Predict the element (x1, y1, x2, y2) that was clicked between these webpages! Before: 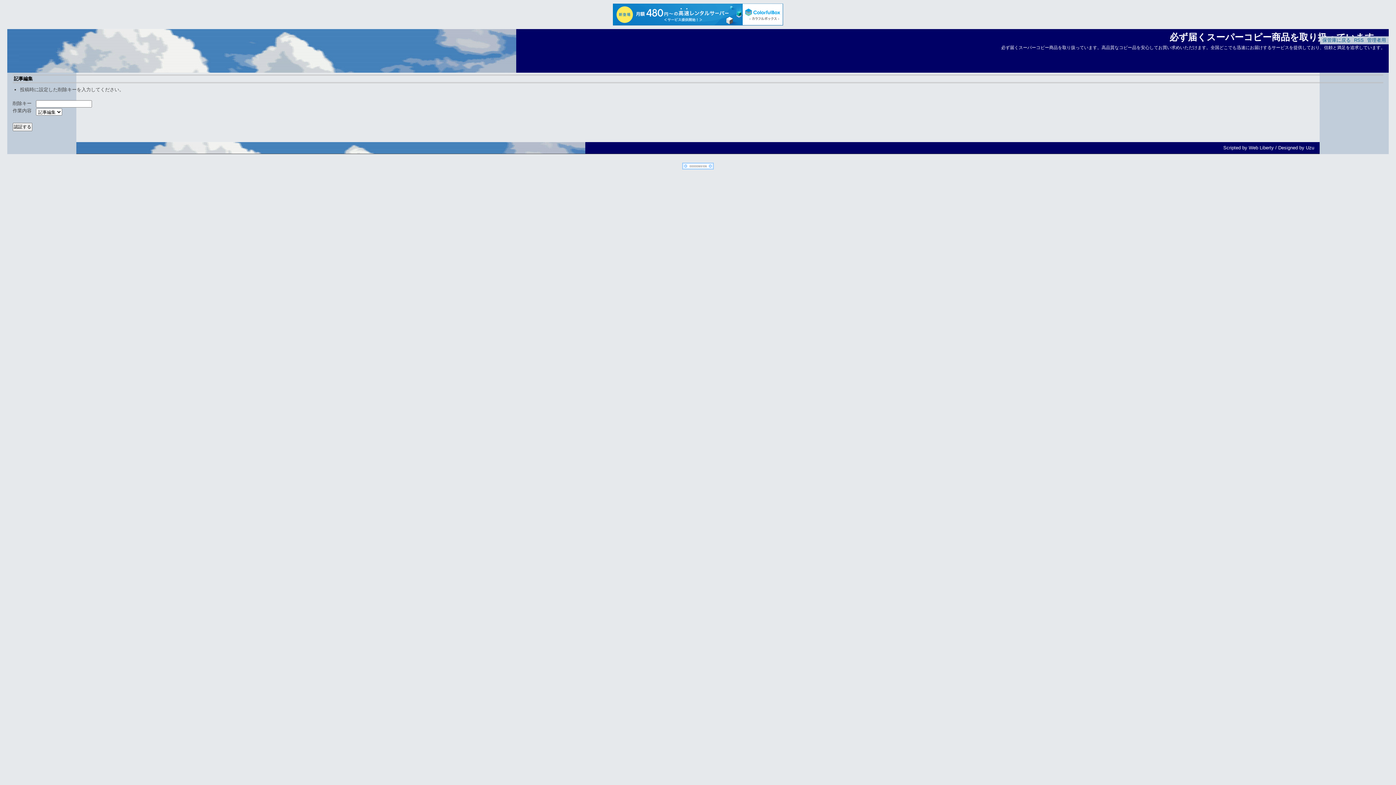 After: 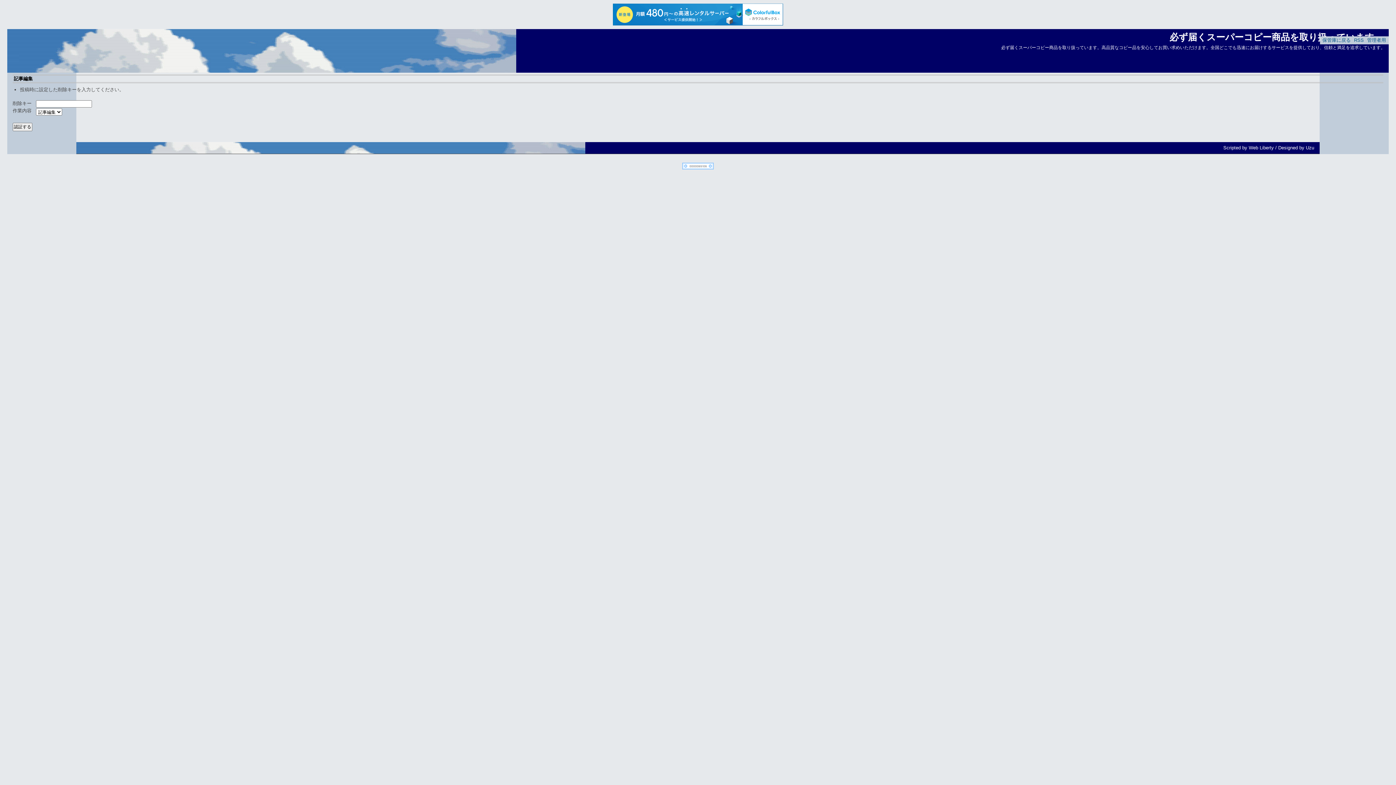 Action: bbox: (682, 164, 713, 170)